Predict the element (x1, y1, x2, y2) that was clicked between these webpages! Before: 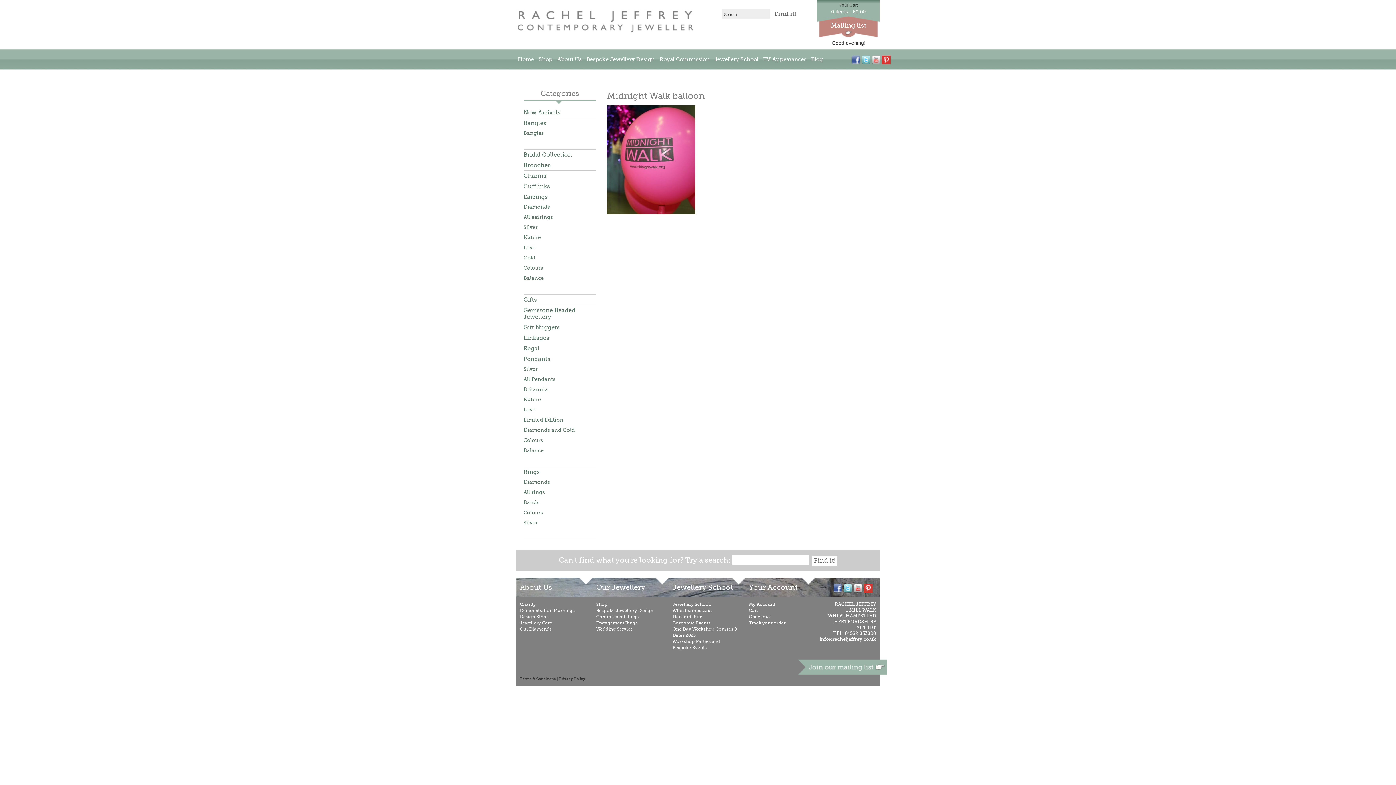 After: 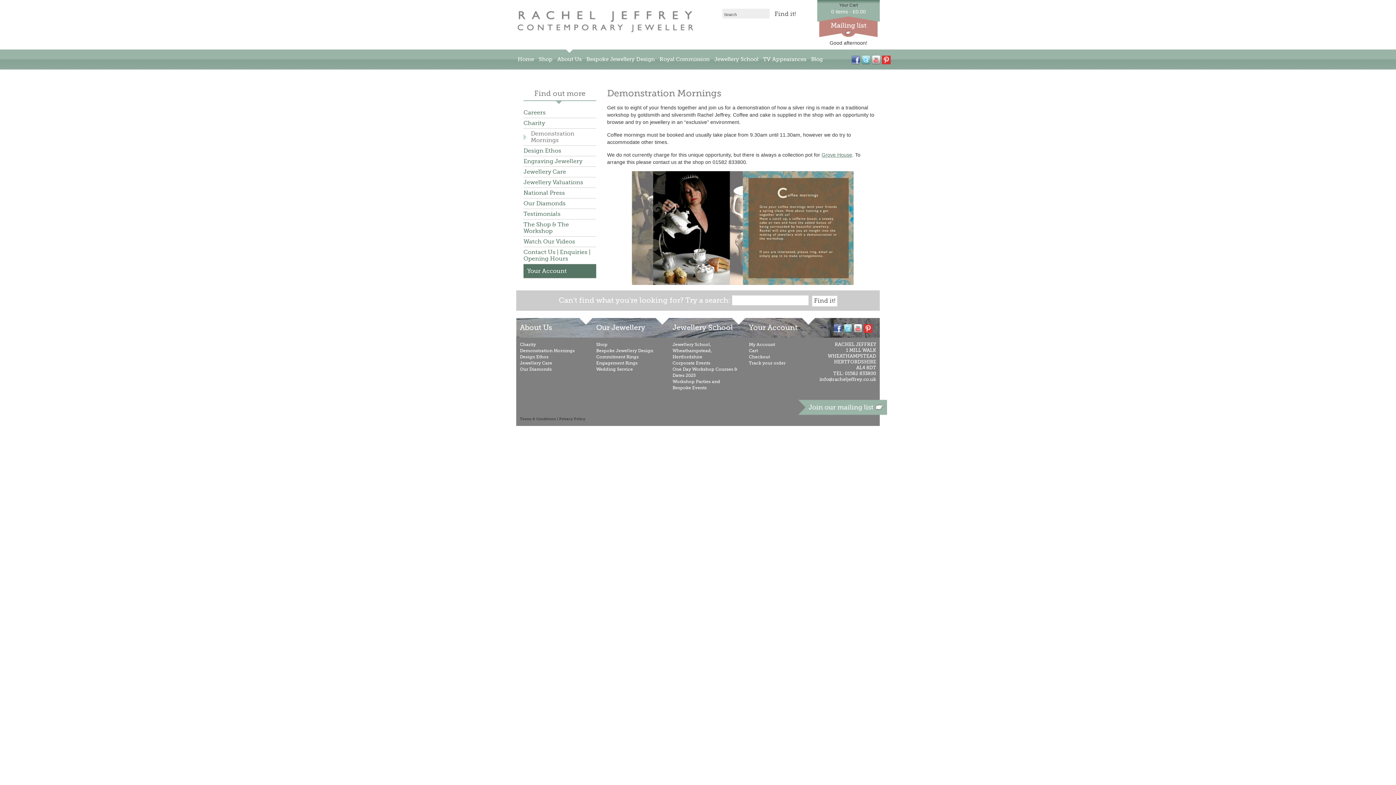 Action: label: Demonstration Mornings bbox: (520, 608, 574, 613)